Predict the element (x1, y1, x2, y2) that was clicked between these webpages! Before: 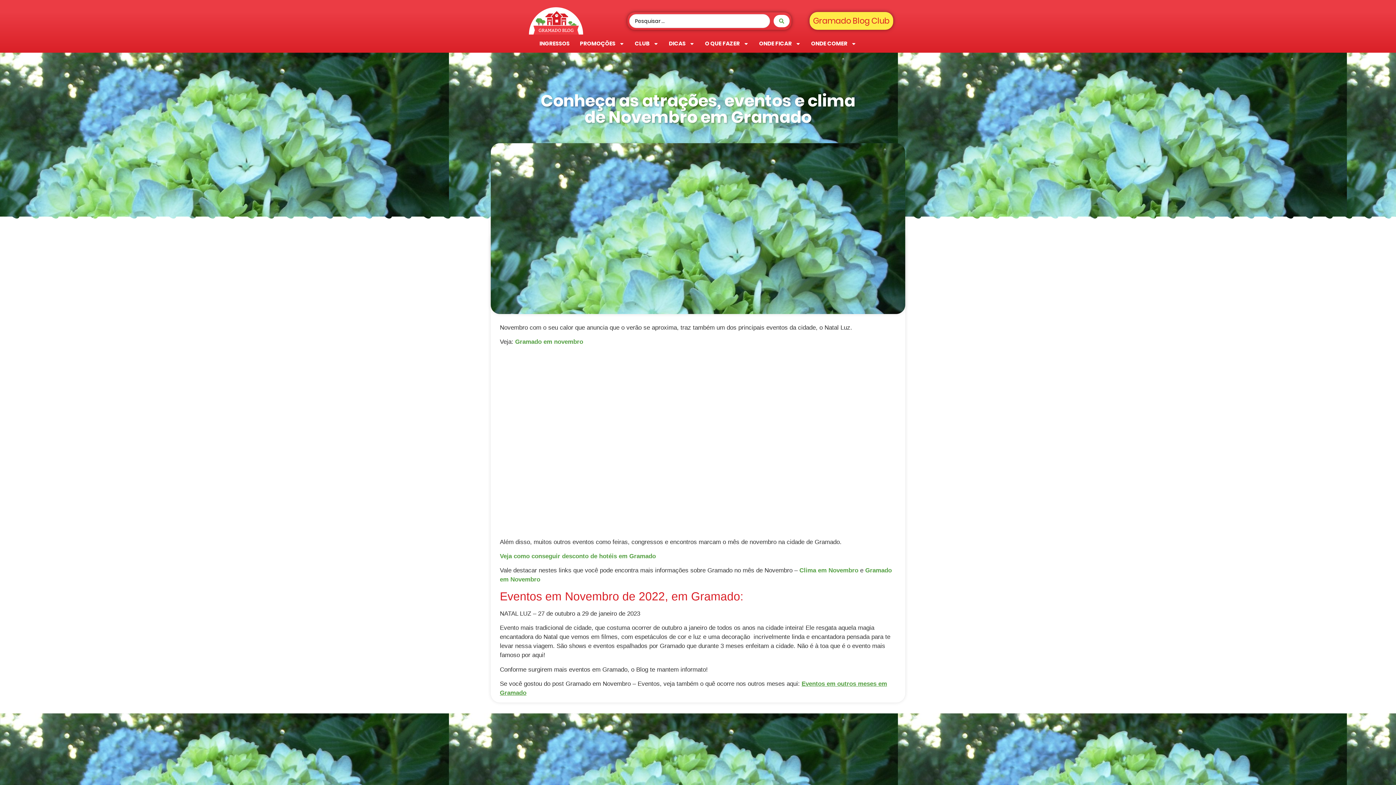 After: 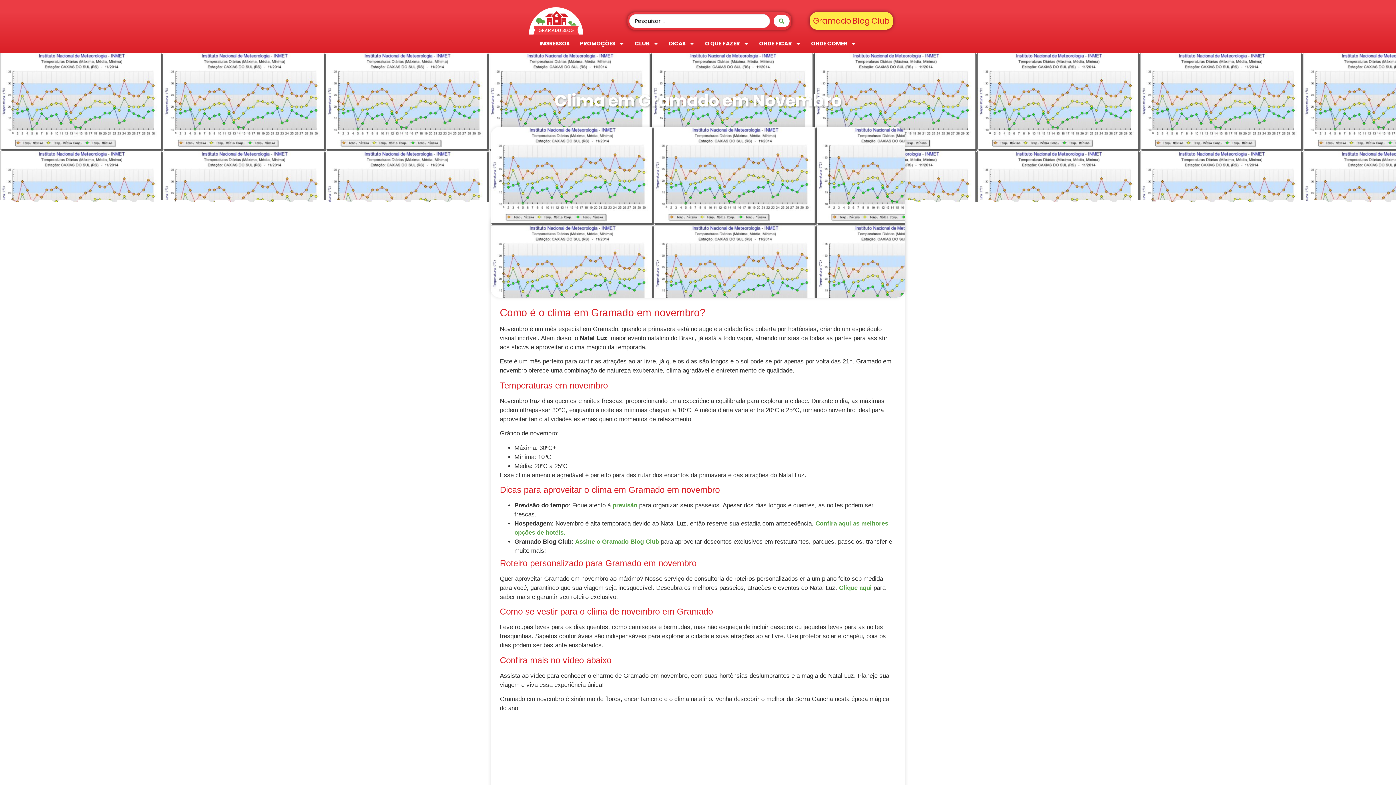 Action: bbox: (799, 567, 858, 574) label: Clima em Novembro